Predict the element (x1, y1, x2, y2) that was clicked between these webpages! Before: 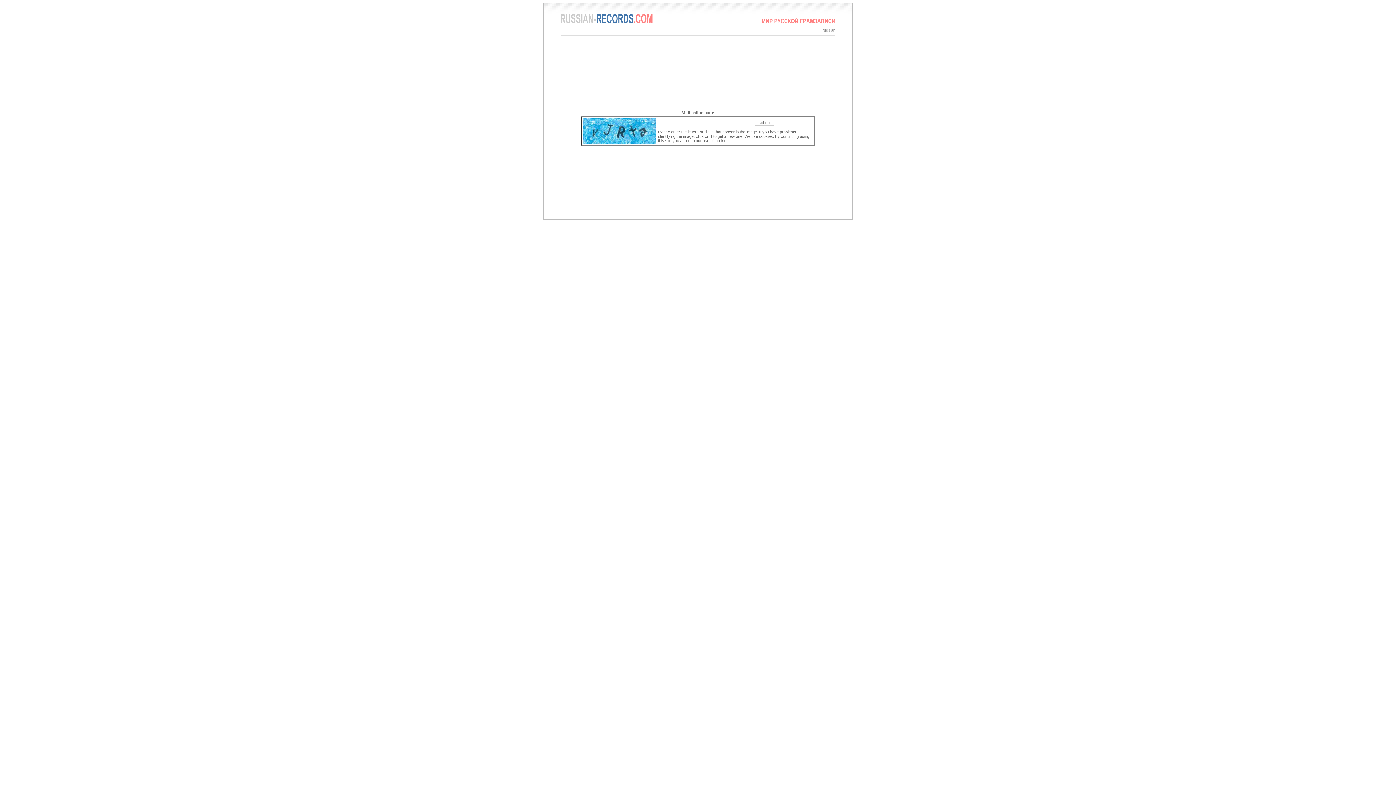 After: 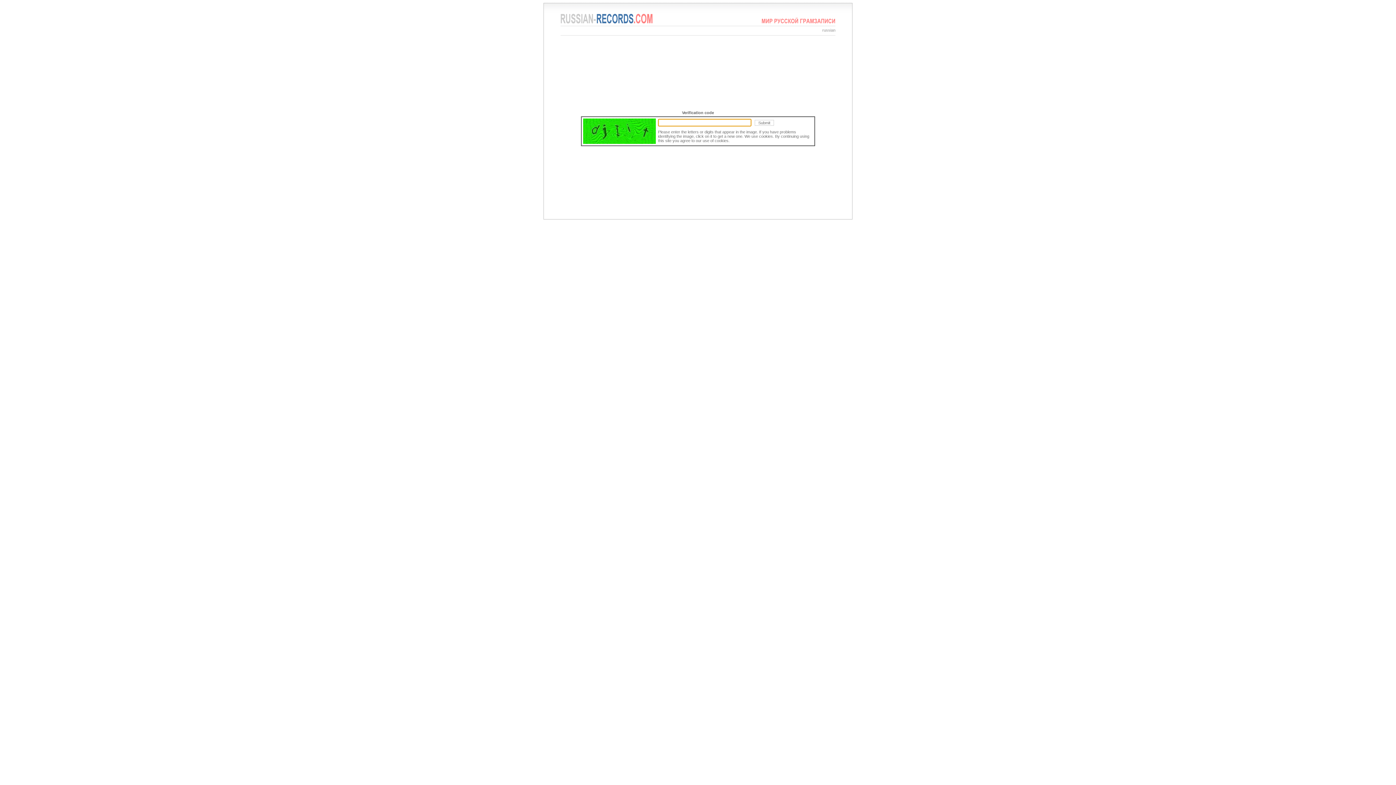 Action: bbox: (583, 140, 656, 144)